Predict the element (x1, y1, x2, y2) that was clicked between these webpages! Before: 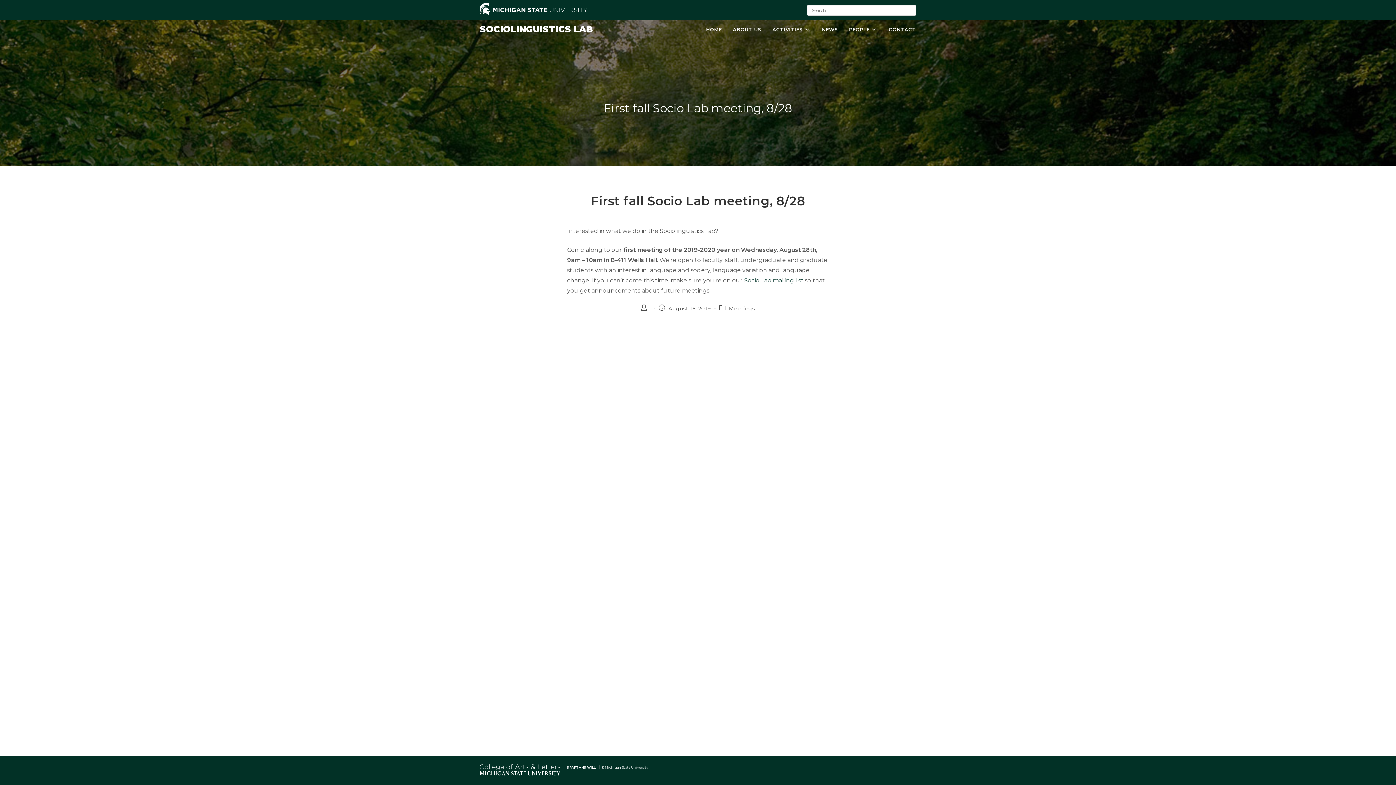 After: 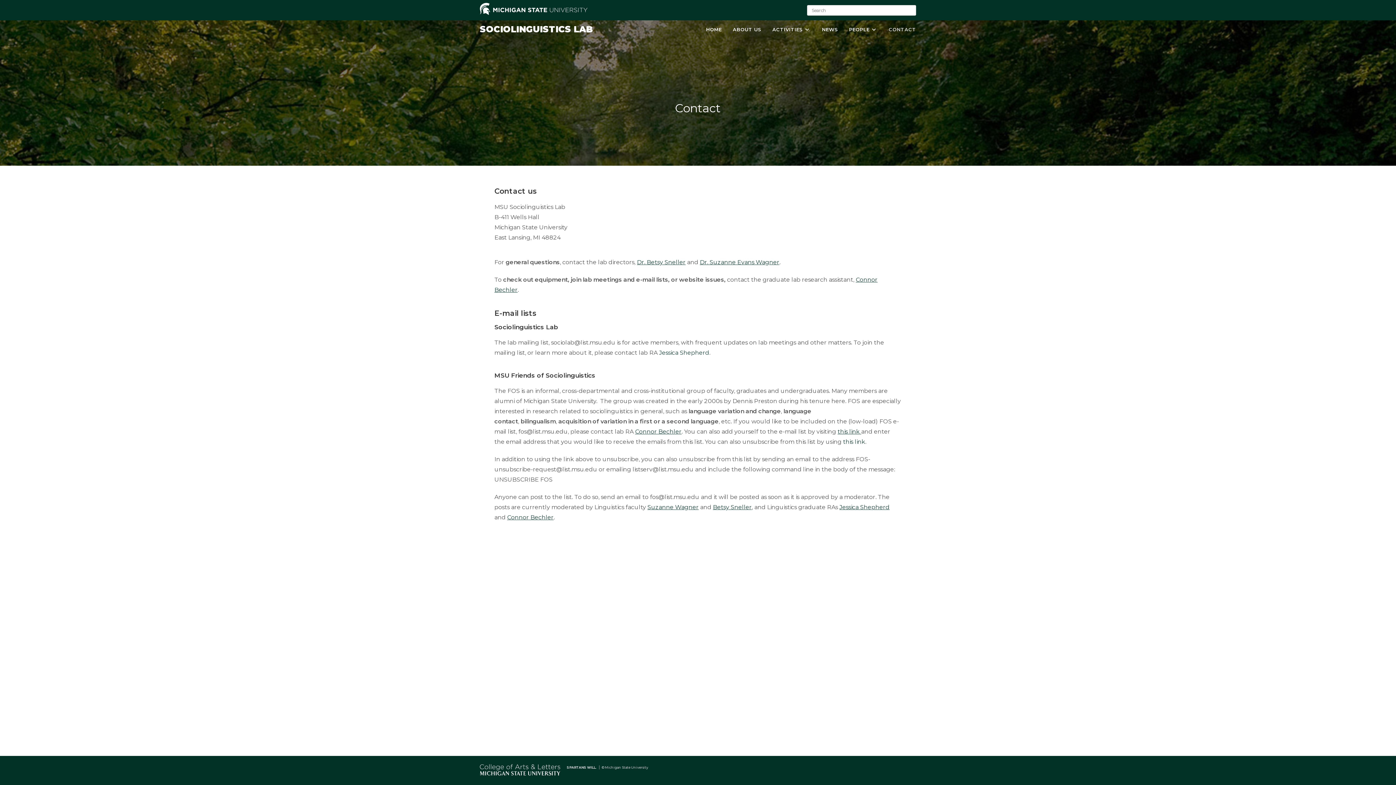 Action: label: CONTACT bbox: (883, 20, 921, 38)